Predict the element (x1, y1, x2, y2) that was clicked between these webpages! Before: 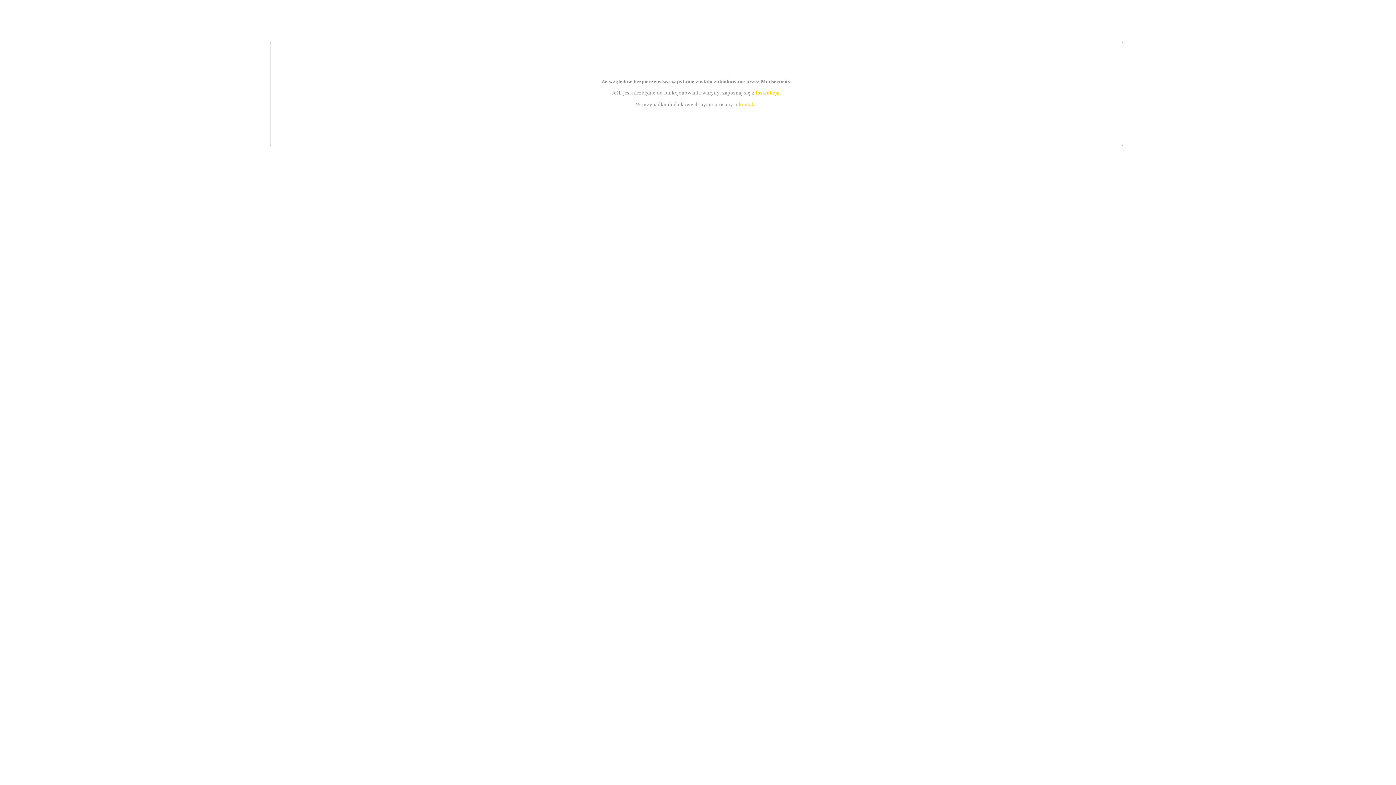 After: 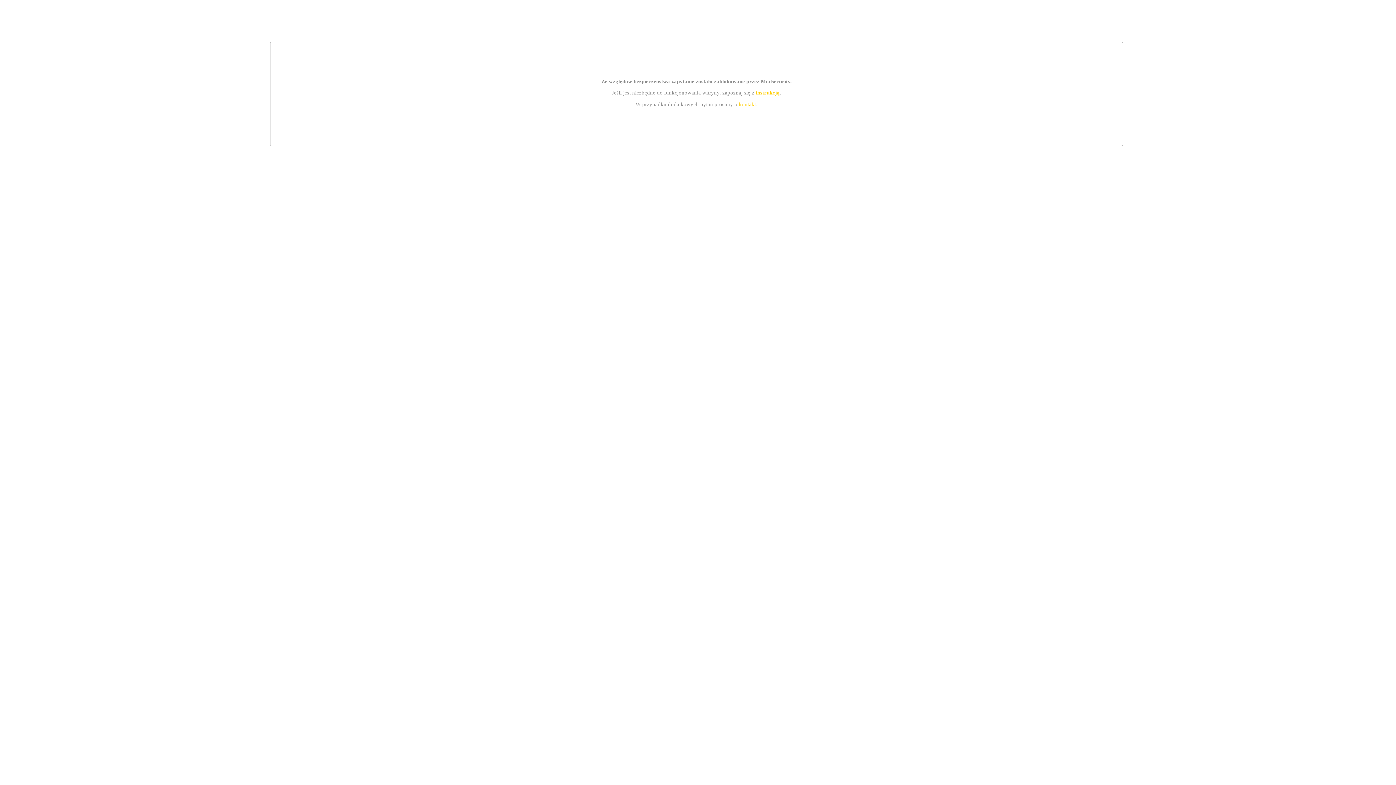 Action: label: kontakt bbox: (739, 101, 756, 107)